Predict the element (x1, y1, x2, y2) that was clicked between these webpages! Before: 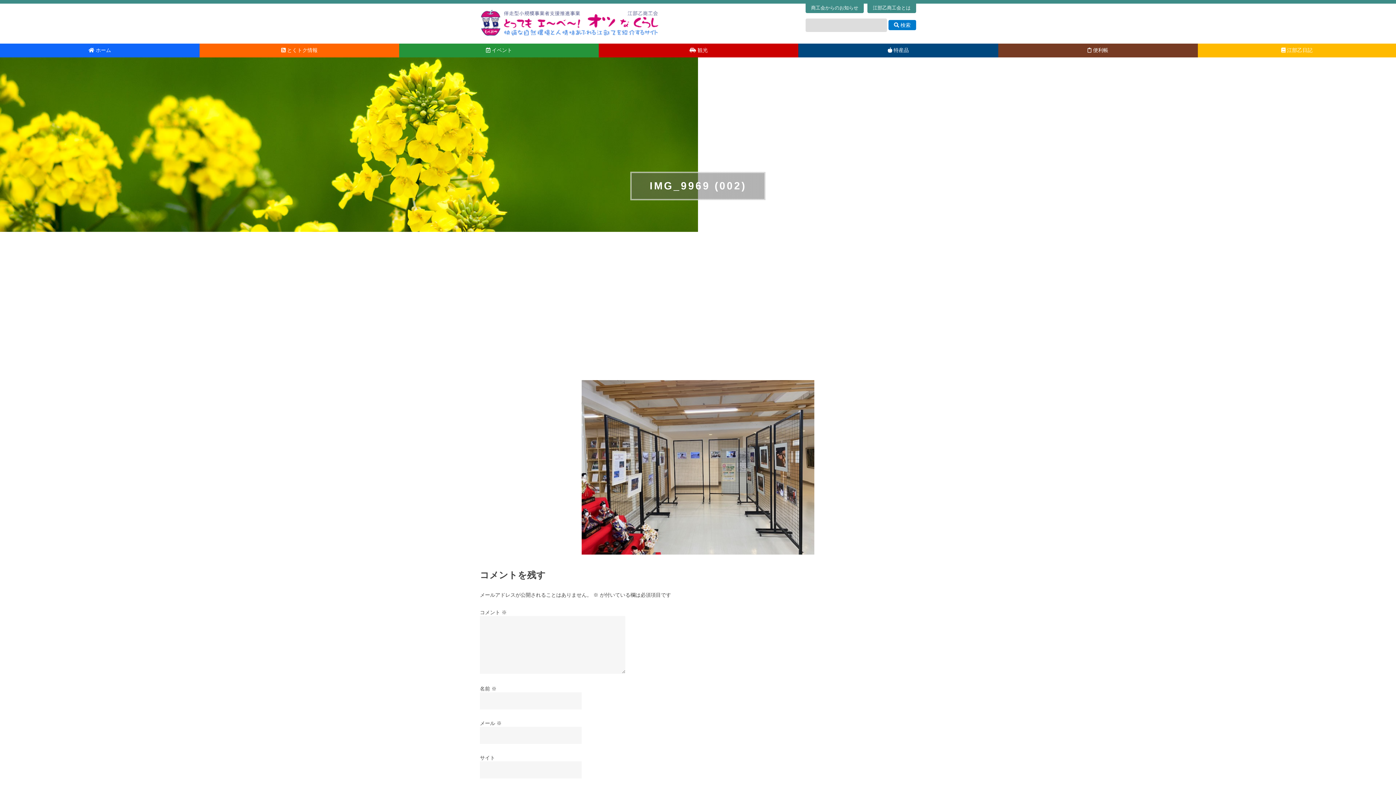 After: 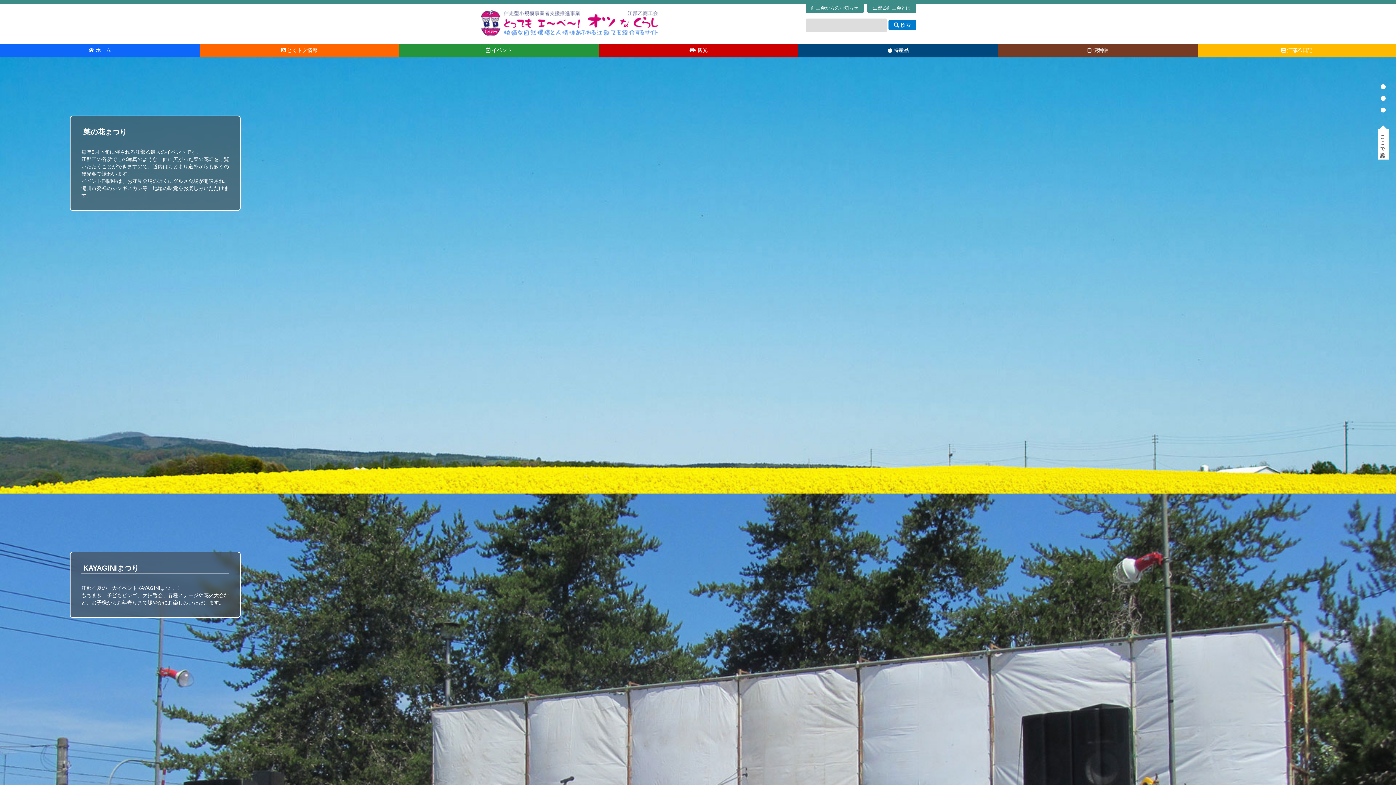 Action: label:  イベント bbox: (399, 47, 599, 53)